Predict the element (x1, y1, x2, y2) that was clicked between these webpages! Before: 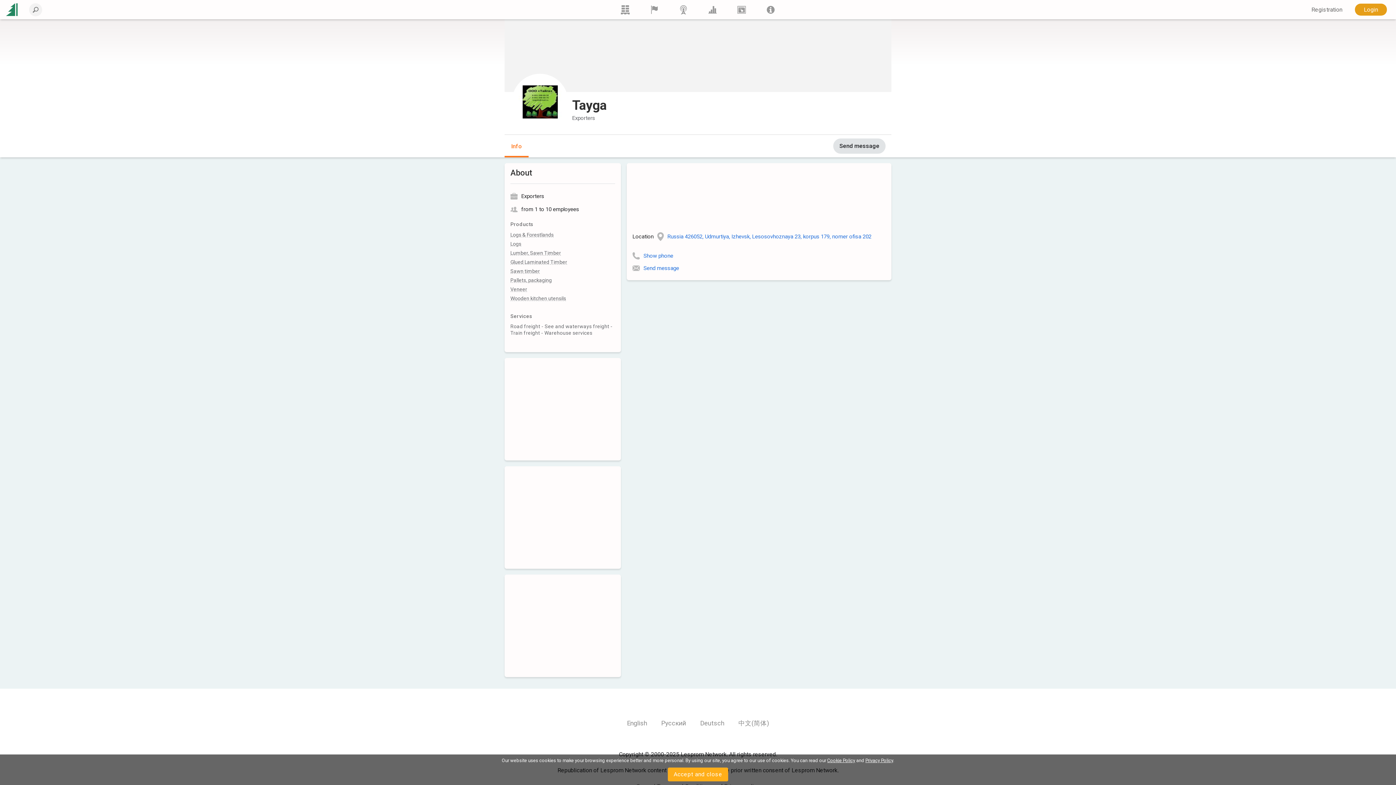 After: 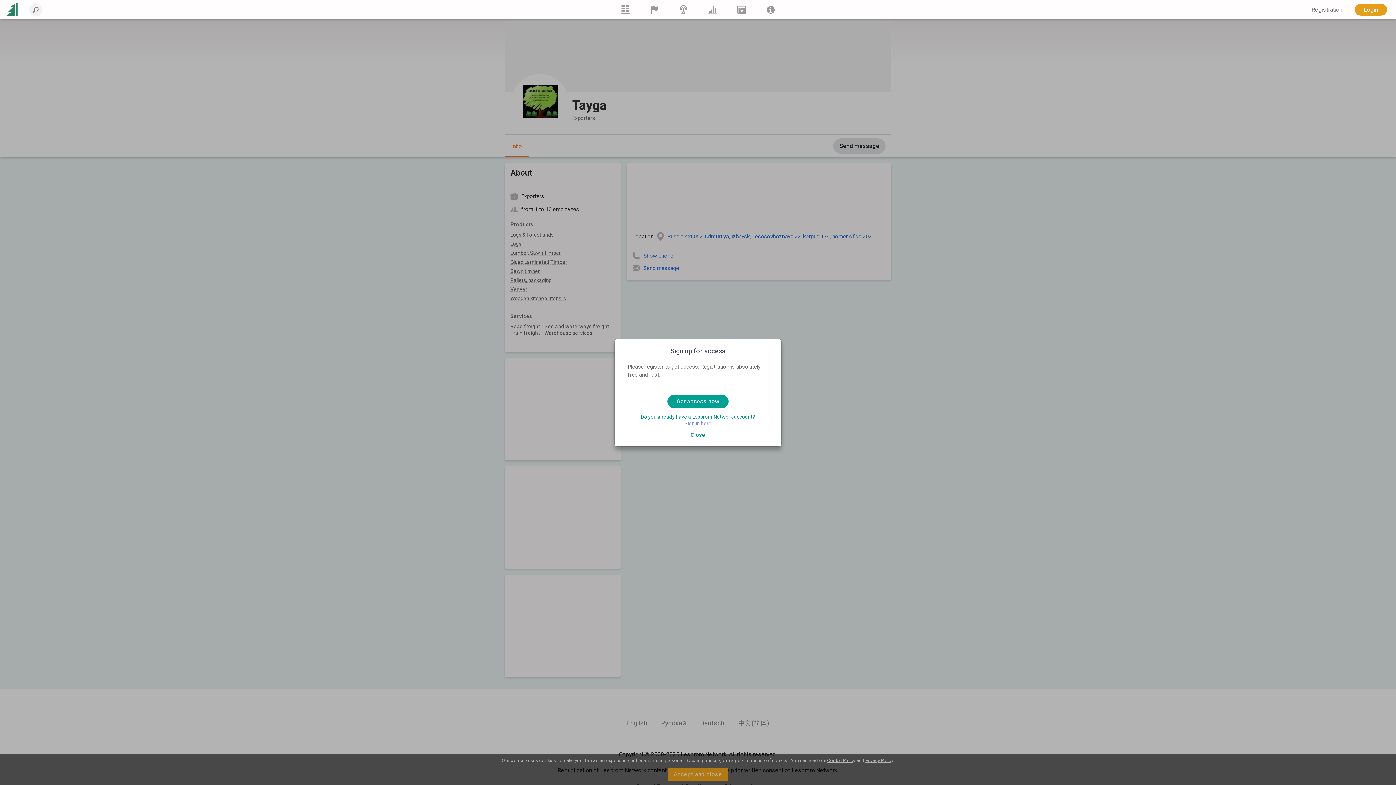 Action: label: Send message bbox: (833, 138, 885, 153)